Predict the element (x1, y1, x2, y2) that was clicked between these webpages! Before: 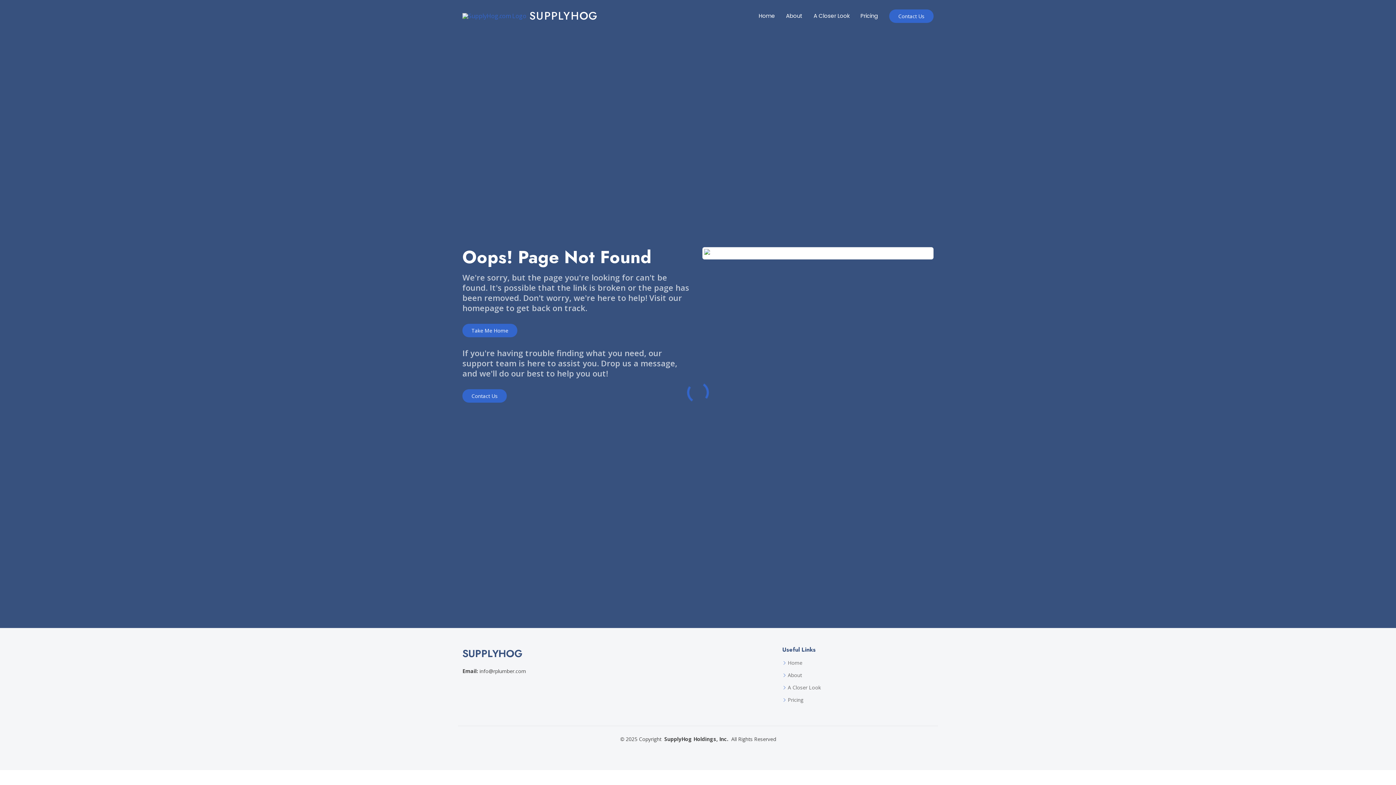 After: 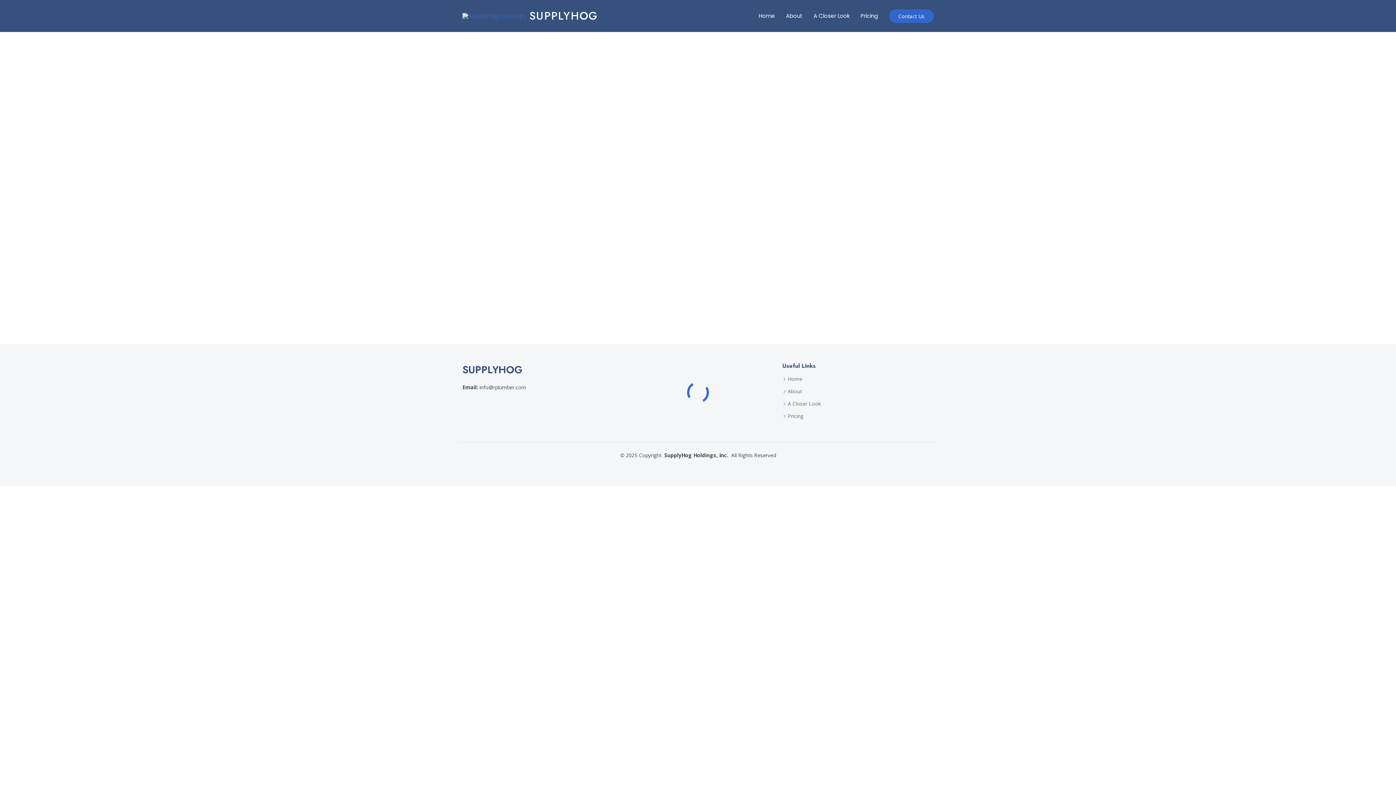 Action: label: About bbox: (788, 673, 802, 678)